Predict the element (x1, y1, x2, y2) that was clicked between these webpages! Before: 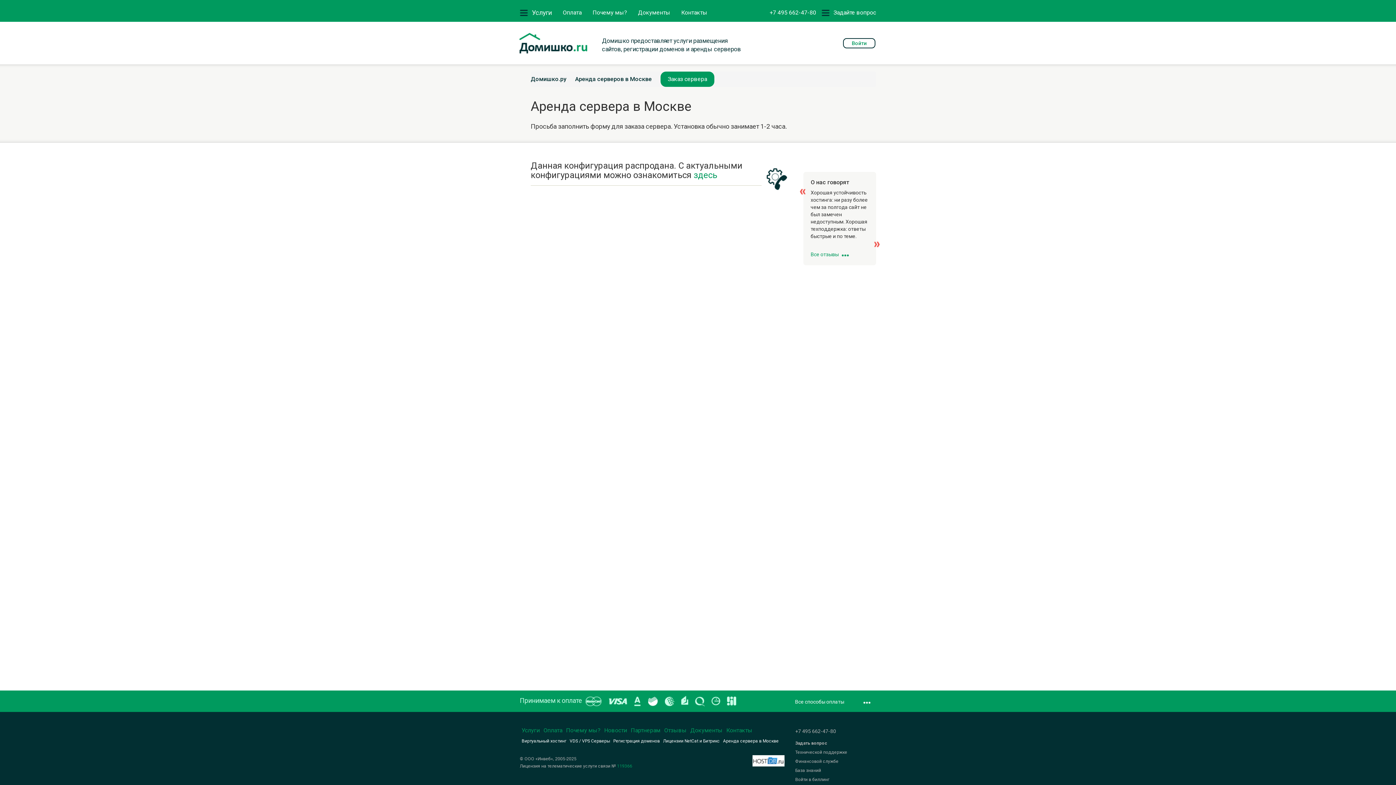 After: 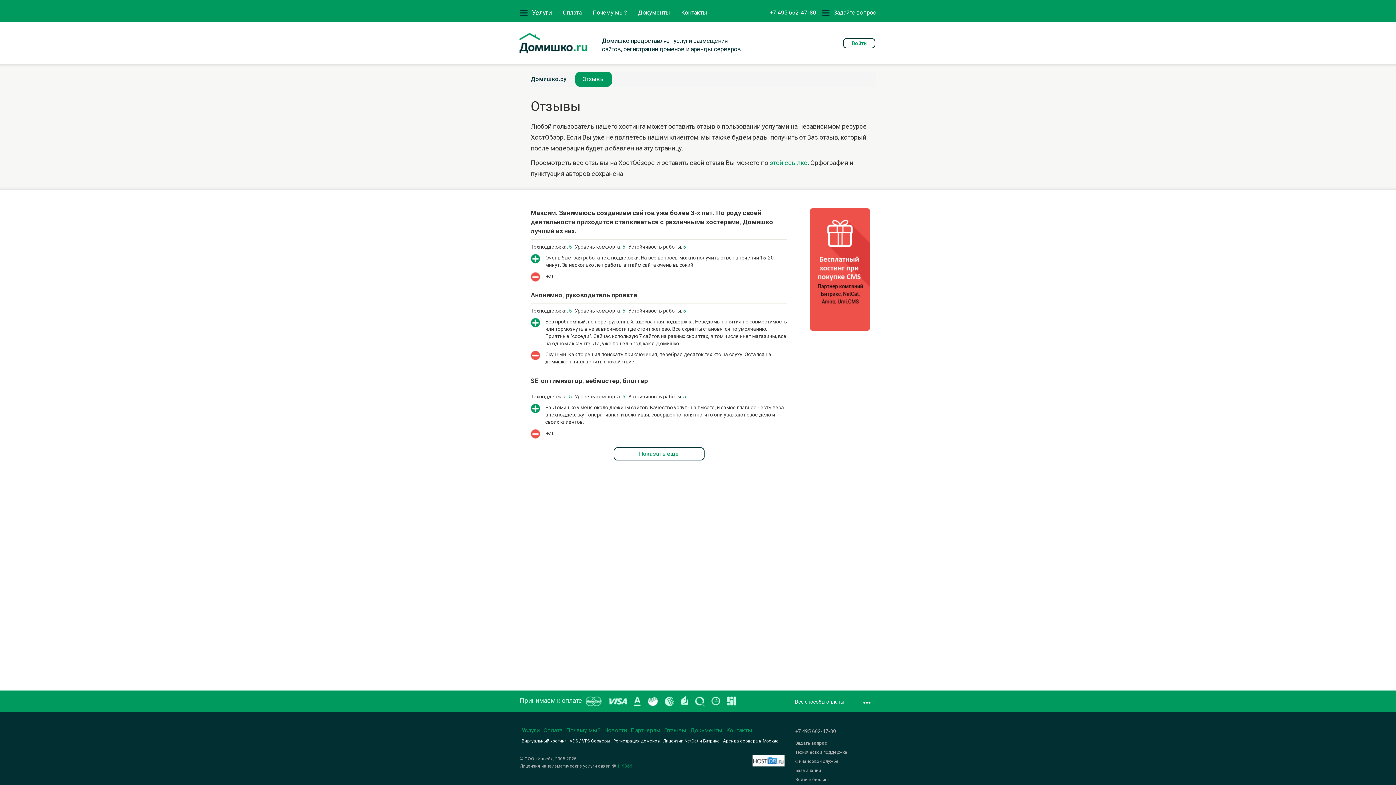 Action: label: Отзывы bbox: (664, 727, 686, 734)